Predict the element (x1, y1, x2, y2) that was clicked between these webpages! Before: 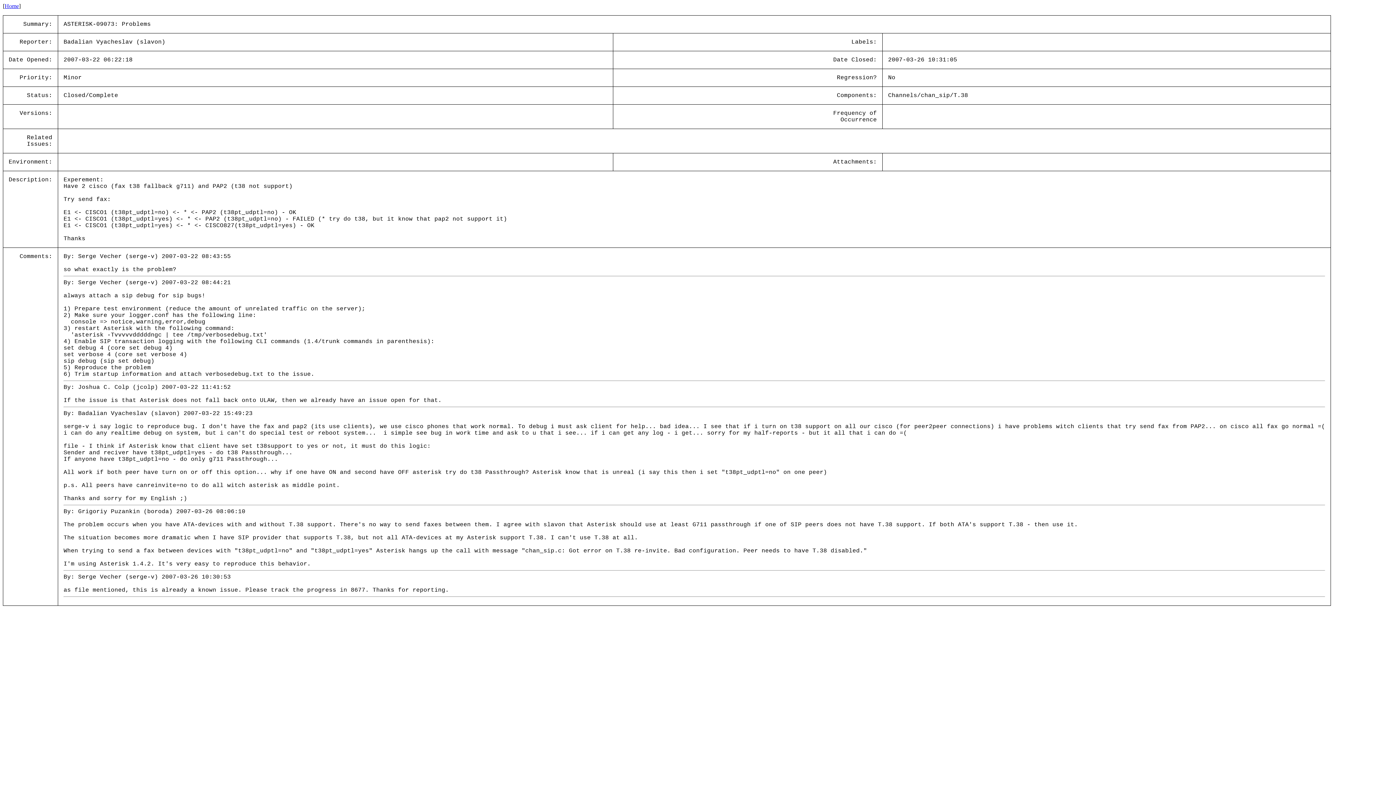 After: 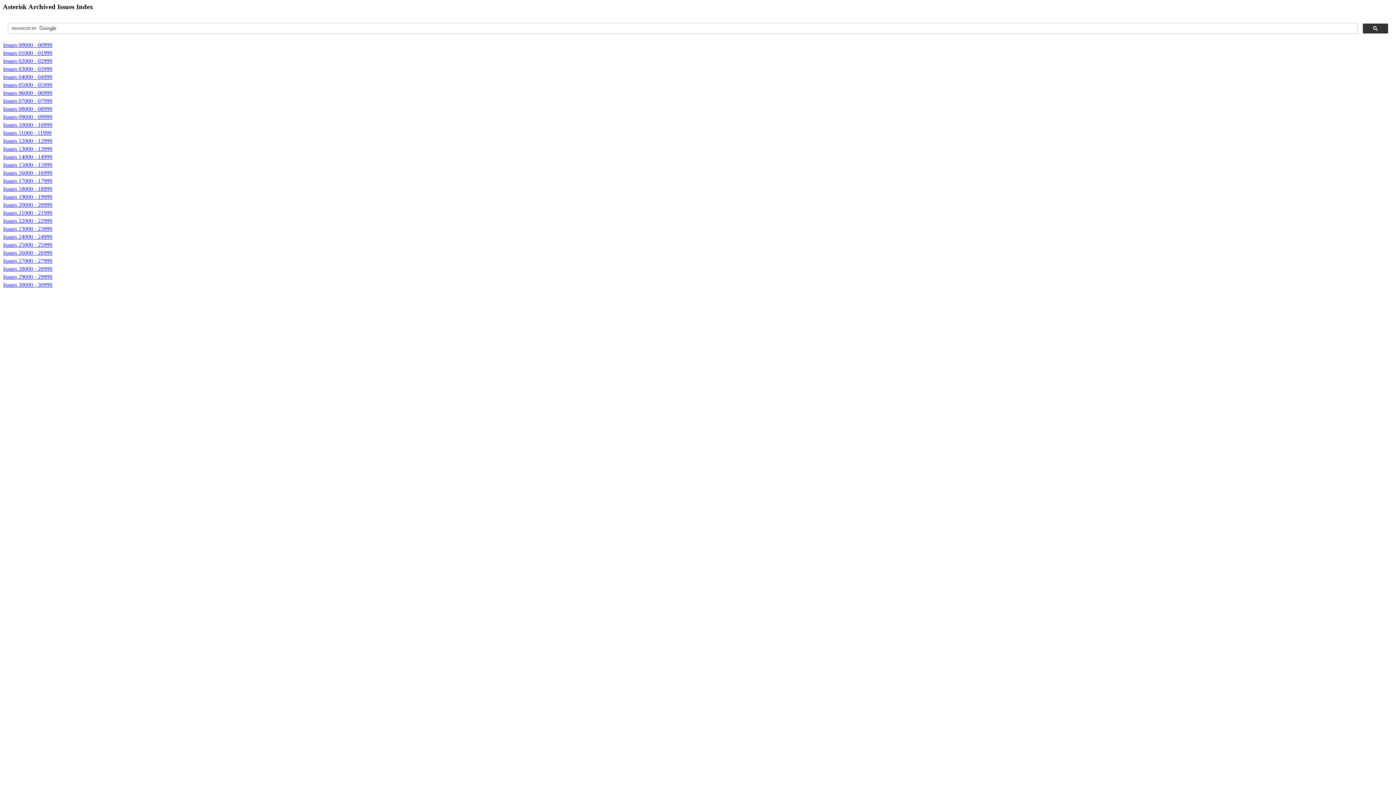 Action: label: Home bbox: (4, 2, 18, 9)